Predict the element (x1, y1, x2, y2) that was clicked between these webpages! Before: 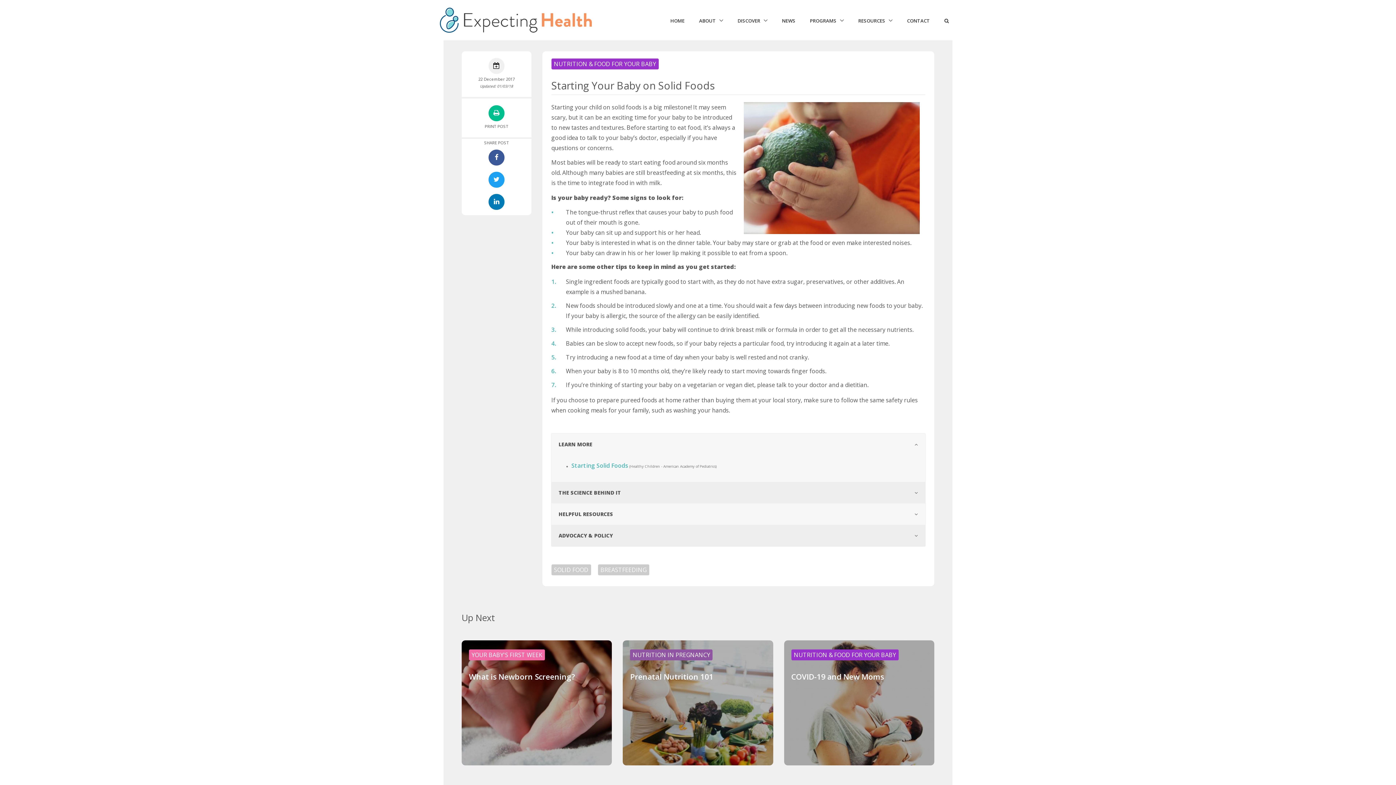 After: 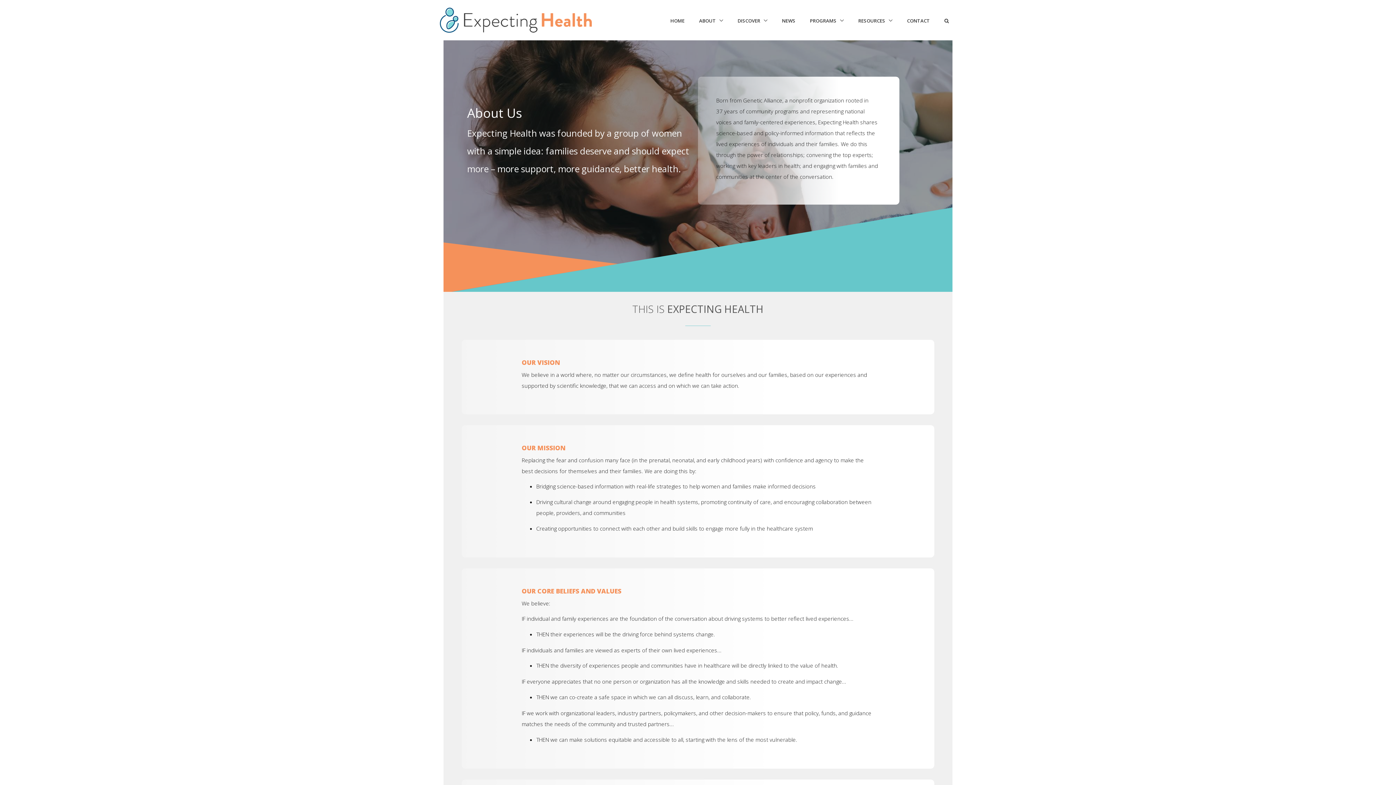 Action: label: ABOUT bbox: (699, 14, 723, 27)